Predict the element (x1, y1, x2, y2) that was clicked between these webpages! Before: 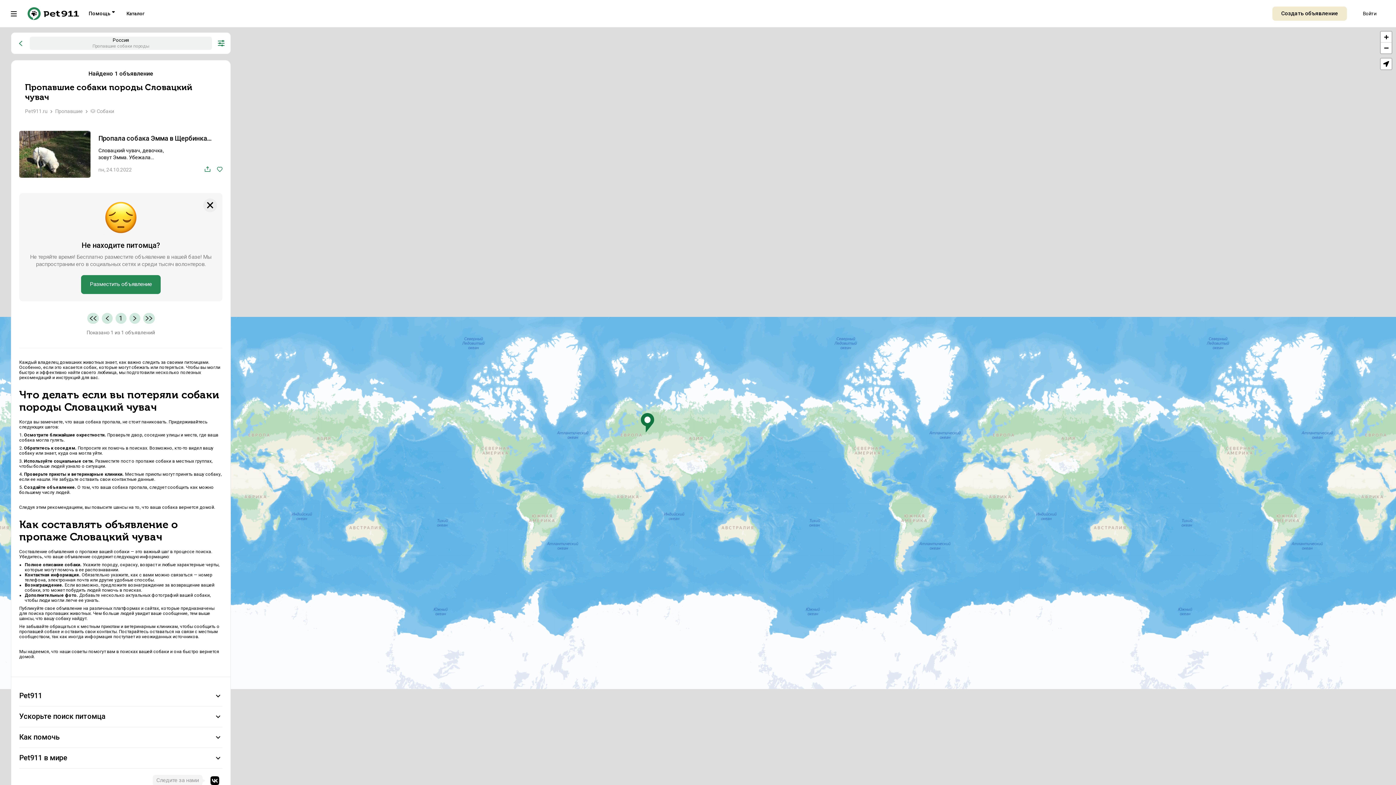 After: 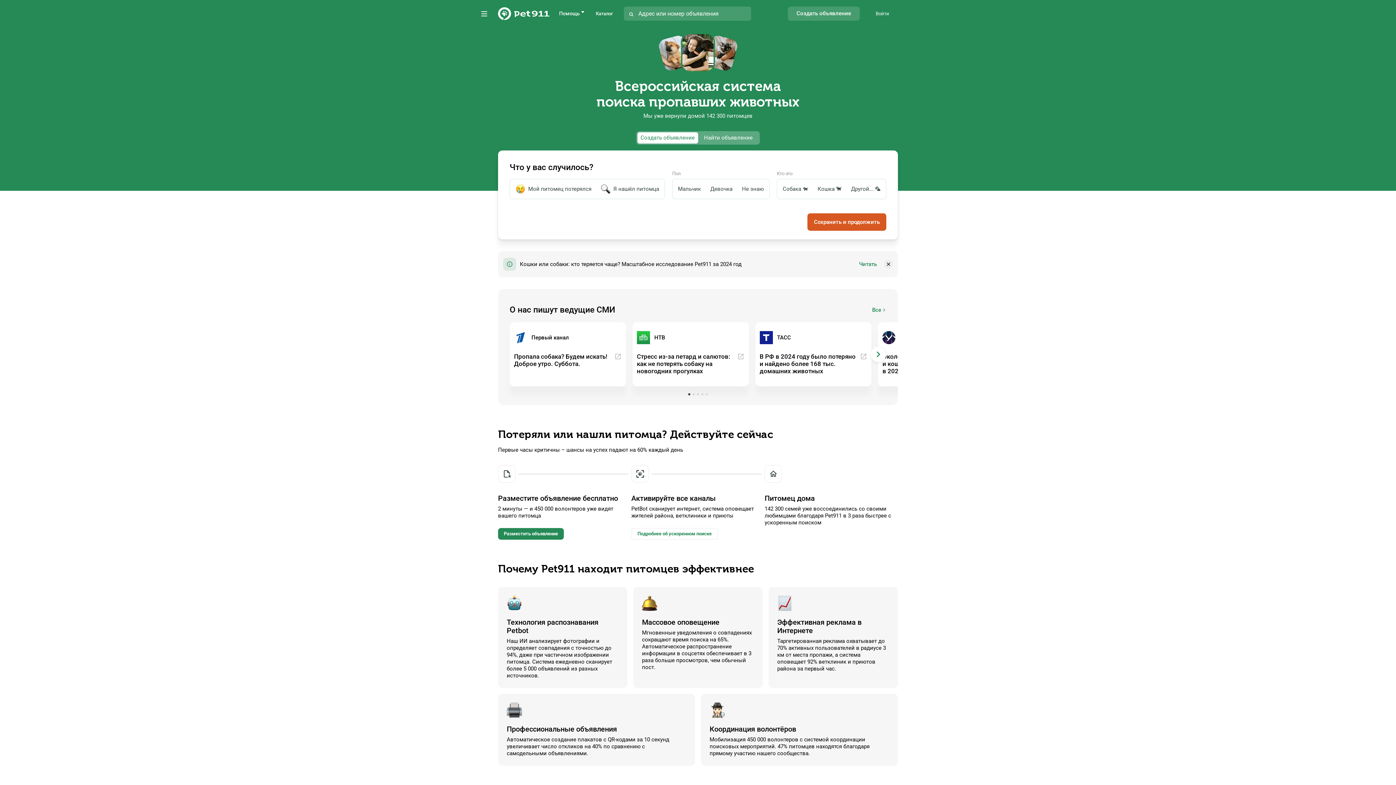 Action: bbox: (27, 7, 78, 20)